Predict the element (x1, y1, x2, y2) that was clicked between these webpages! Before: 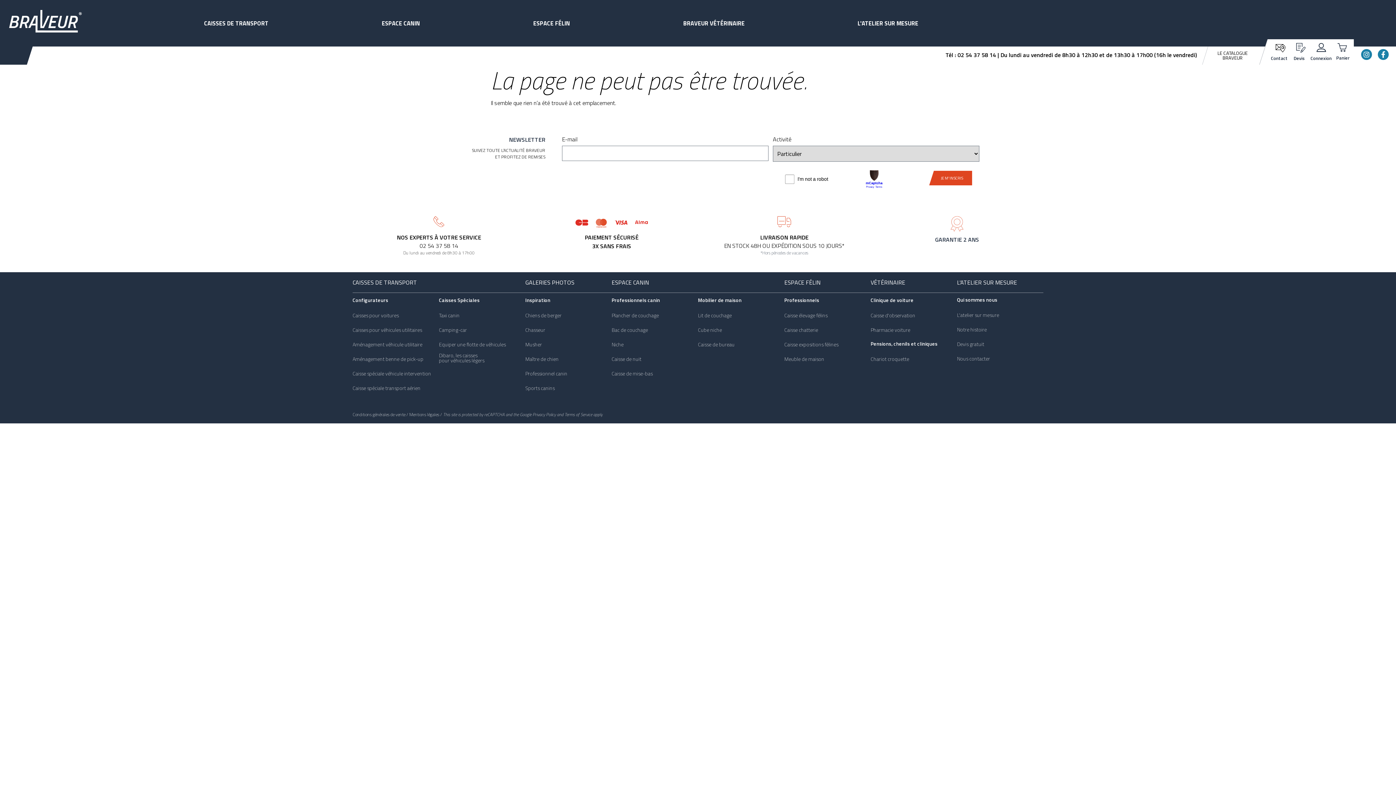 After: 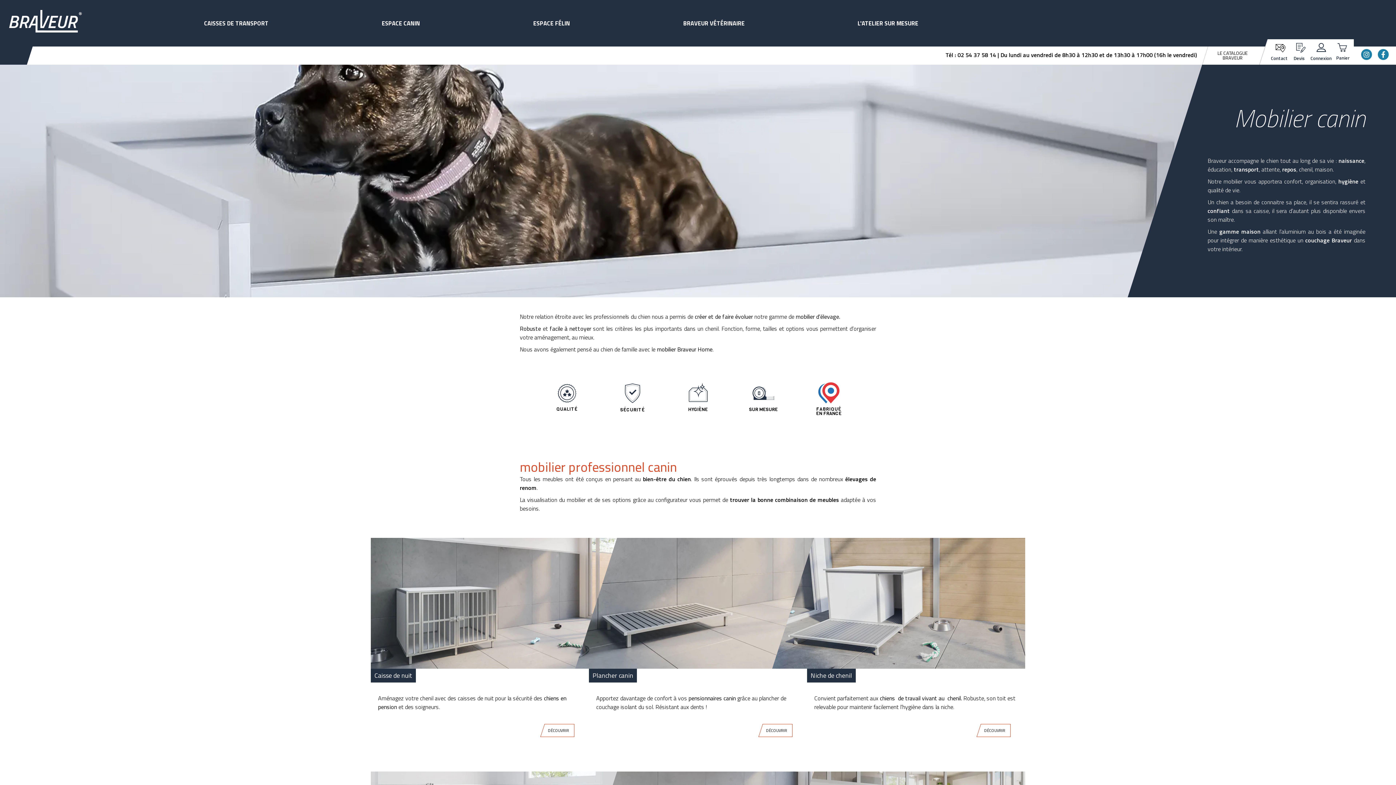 Action: bbox: (611, 278, 649, 286) label: ESPACE CANIN